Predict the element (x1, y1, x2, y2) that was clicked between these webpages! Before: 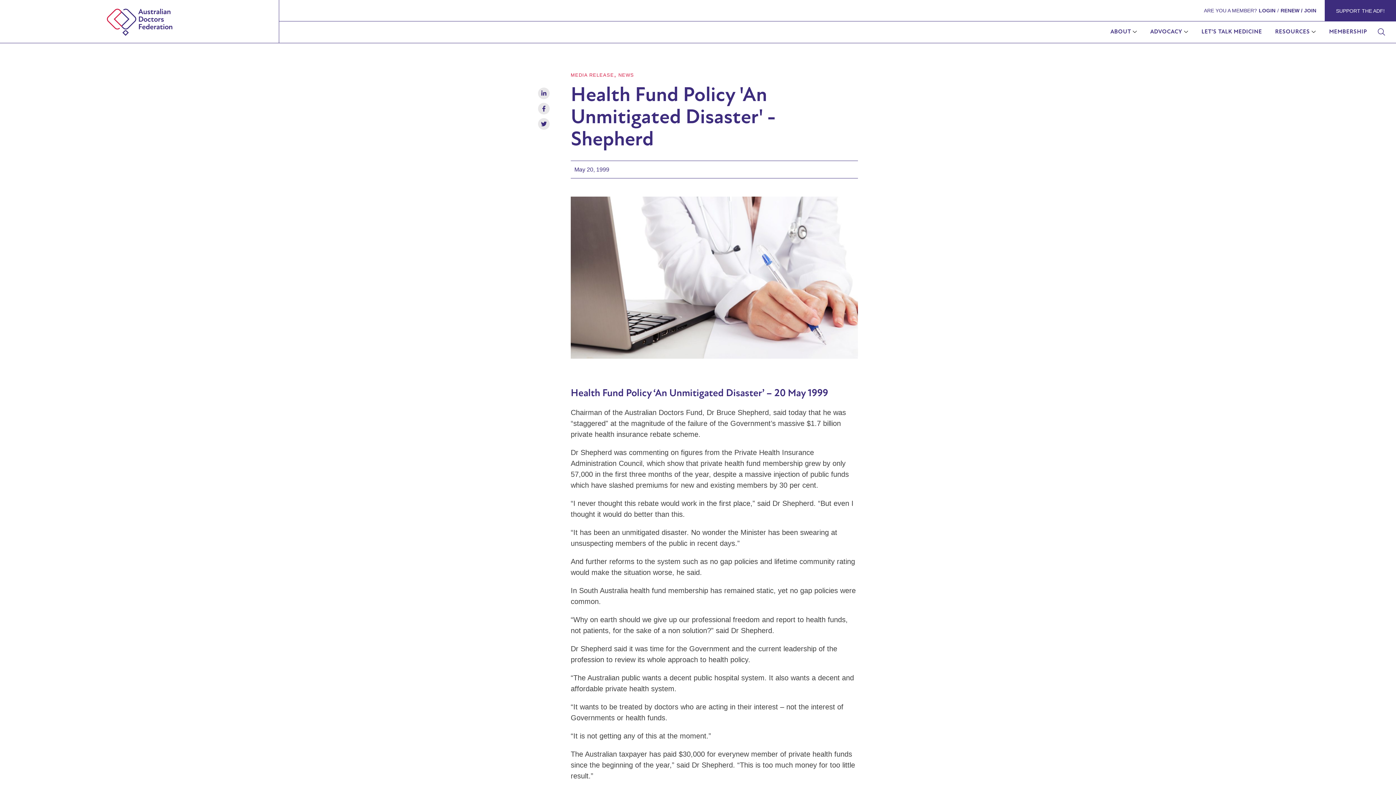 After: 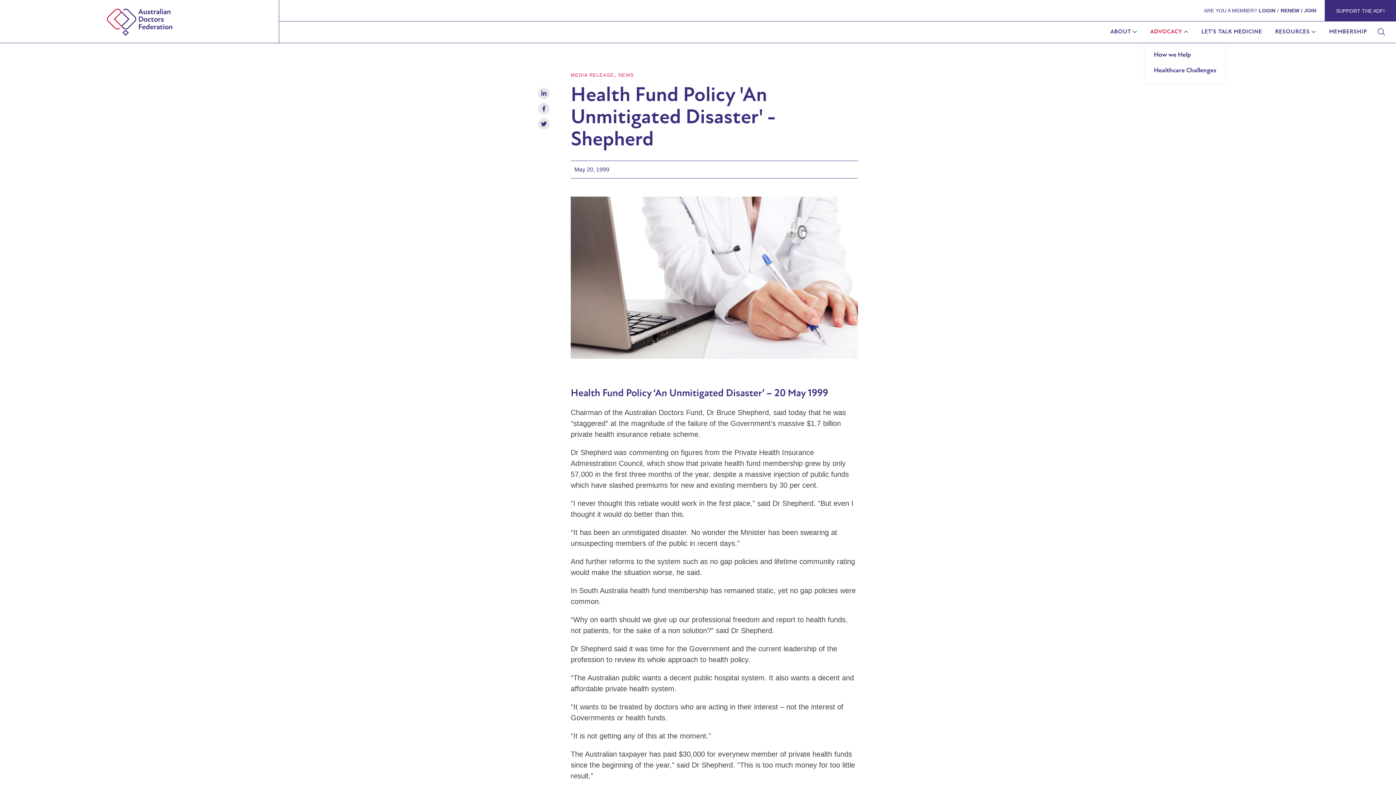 Action: label: ADVOCACY bbox: (1145, 21, 1194, 42)